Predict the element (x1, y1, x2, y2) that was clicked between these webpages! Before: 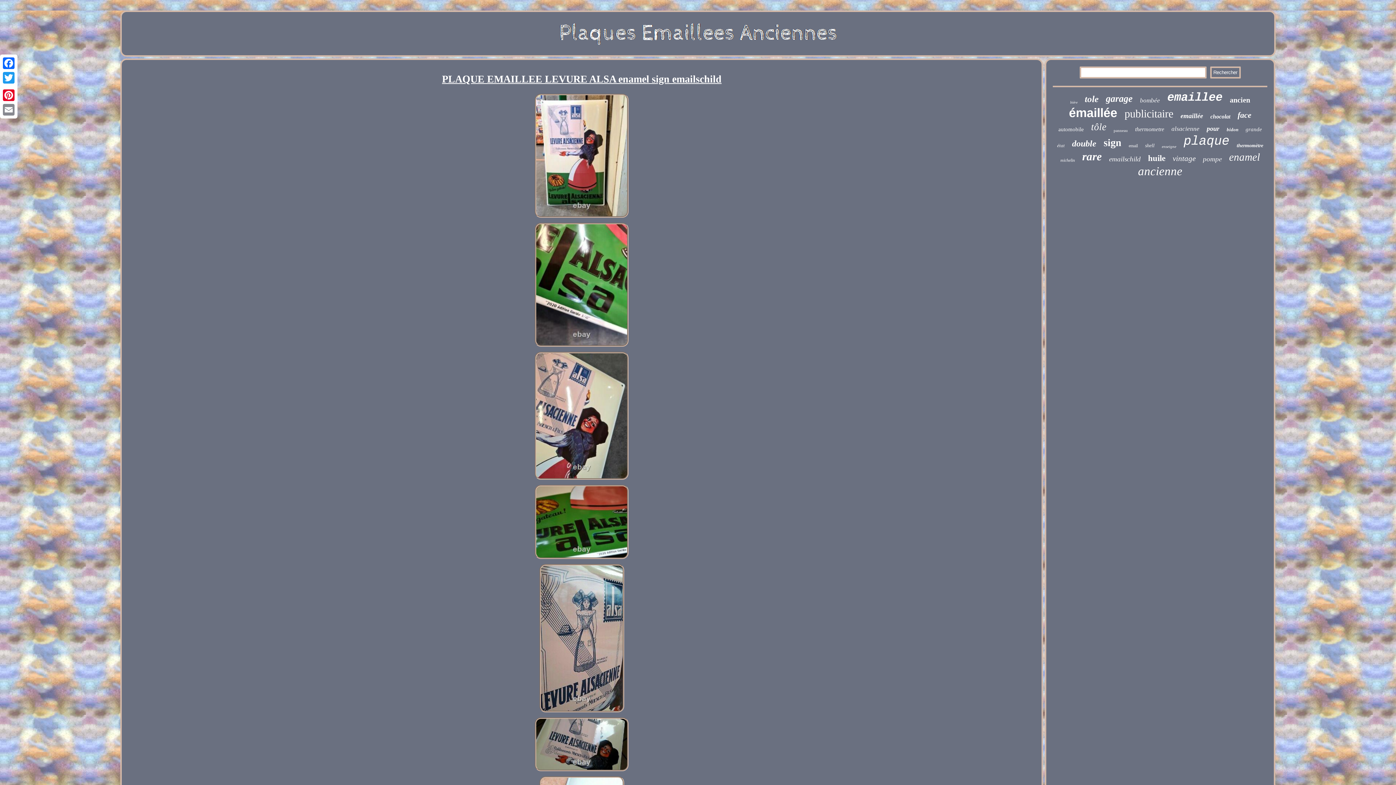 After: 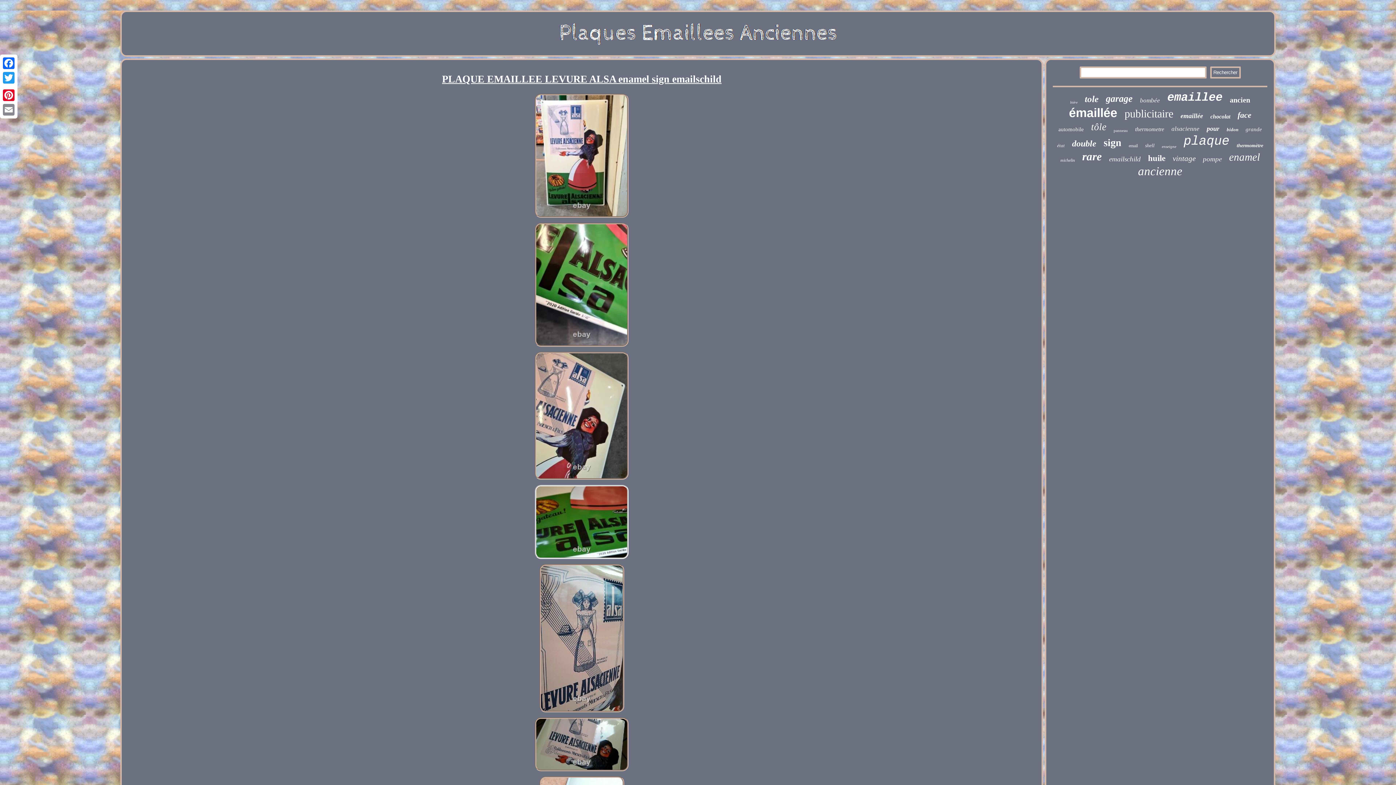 Action: bbox: (533, 555, 630, 562)